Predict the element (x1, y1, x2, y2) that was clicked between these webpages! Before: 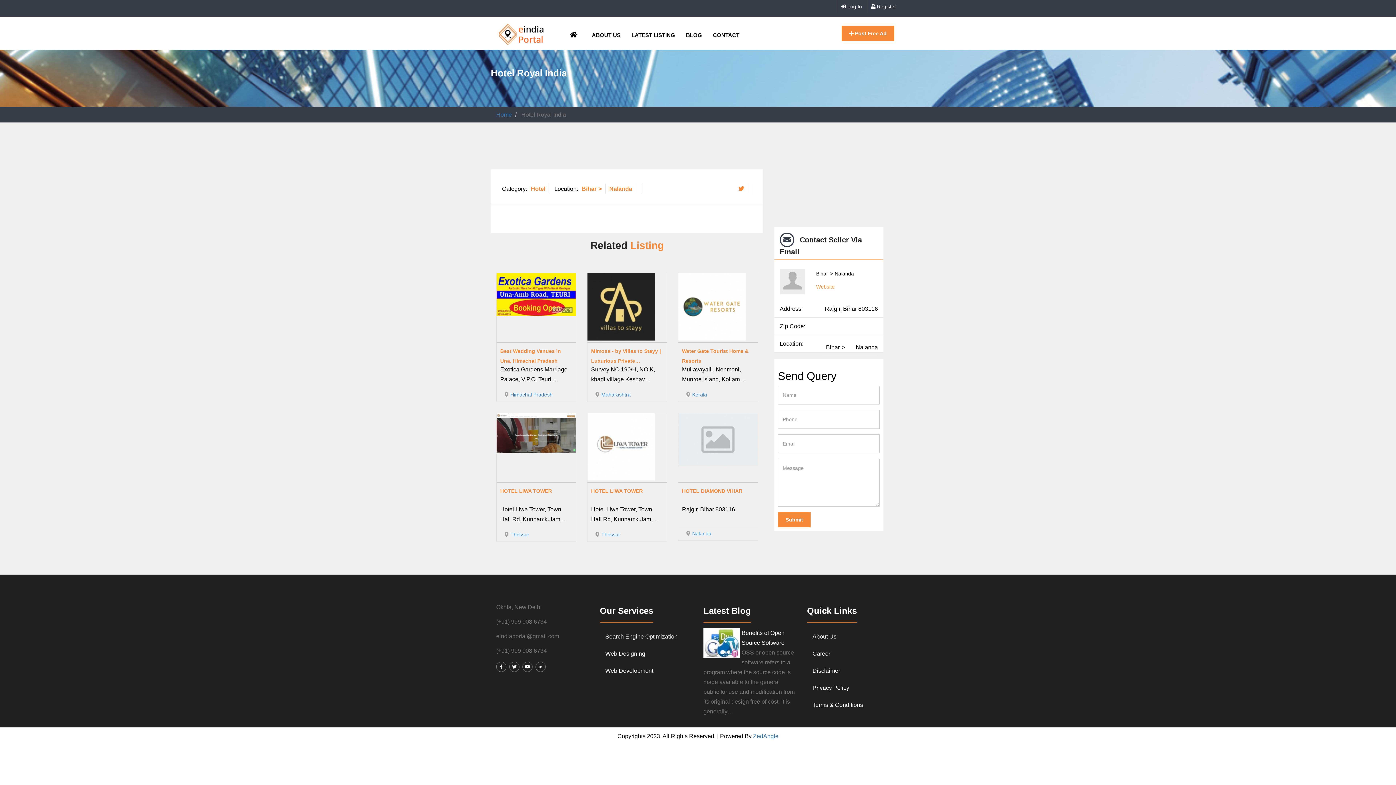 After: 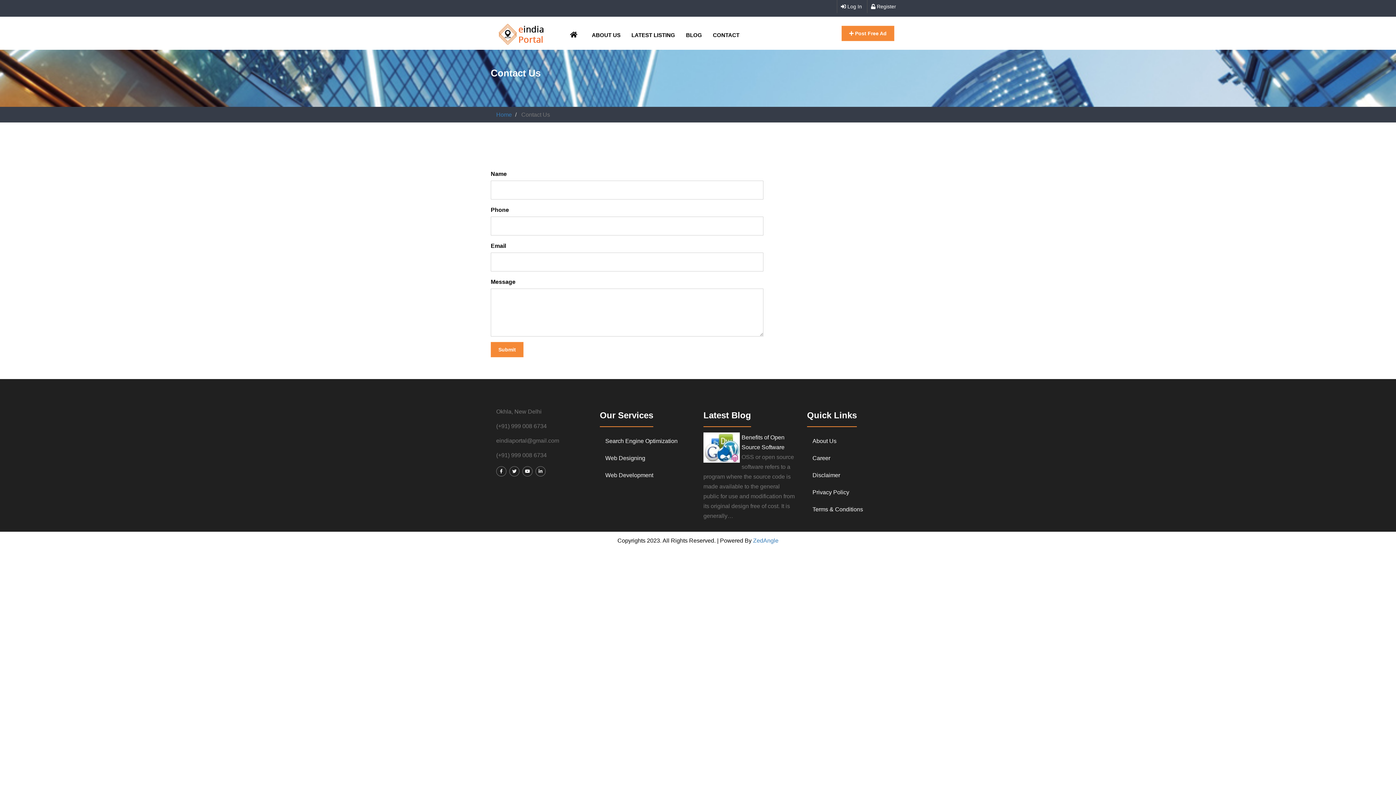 Action: bbox: (712, 31, 740, 42) label: CONTACT